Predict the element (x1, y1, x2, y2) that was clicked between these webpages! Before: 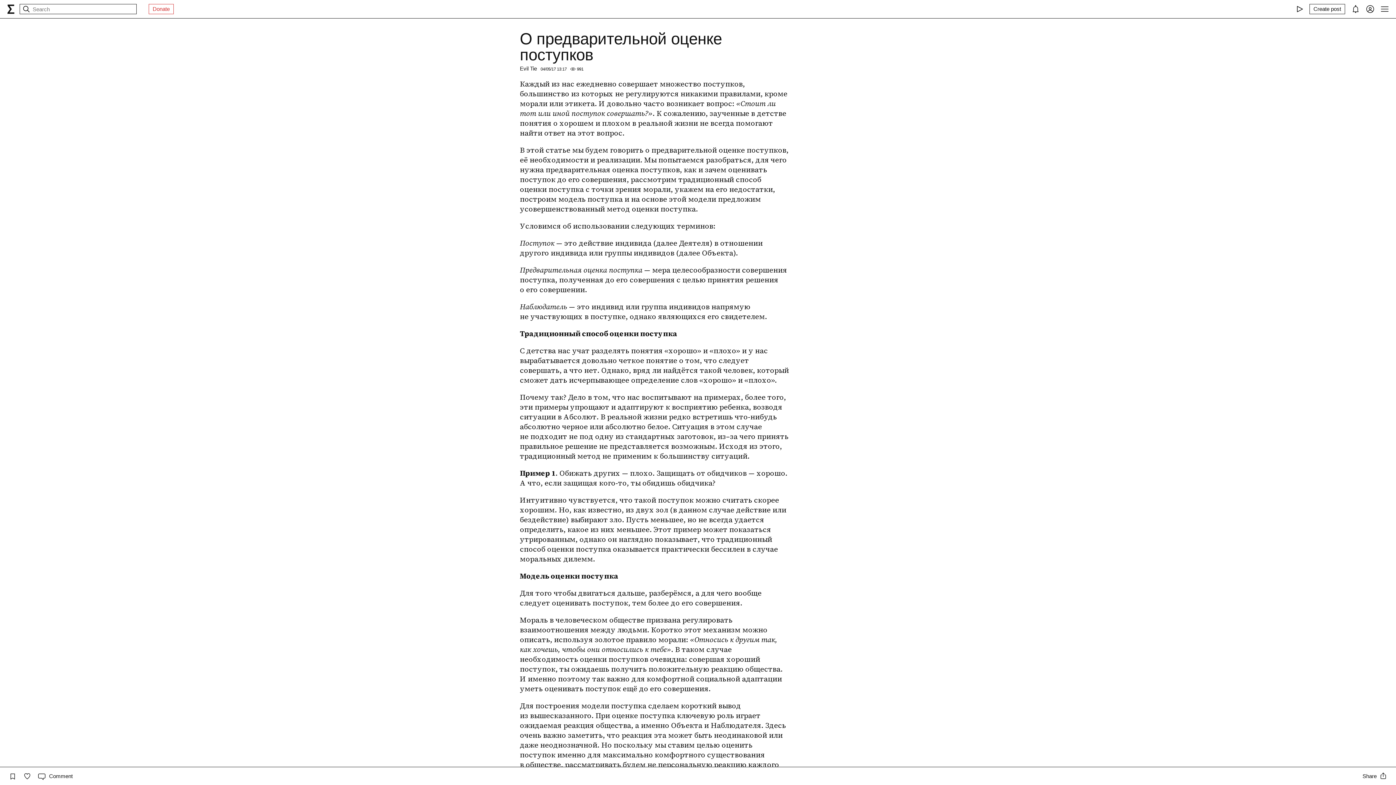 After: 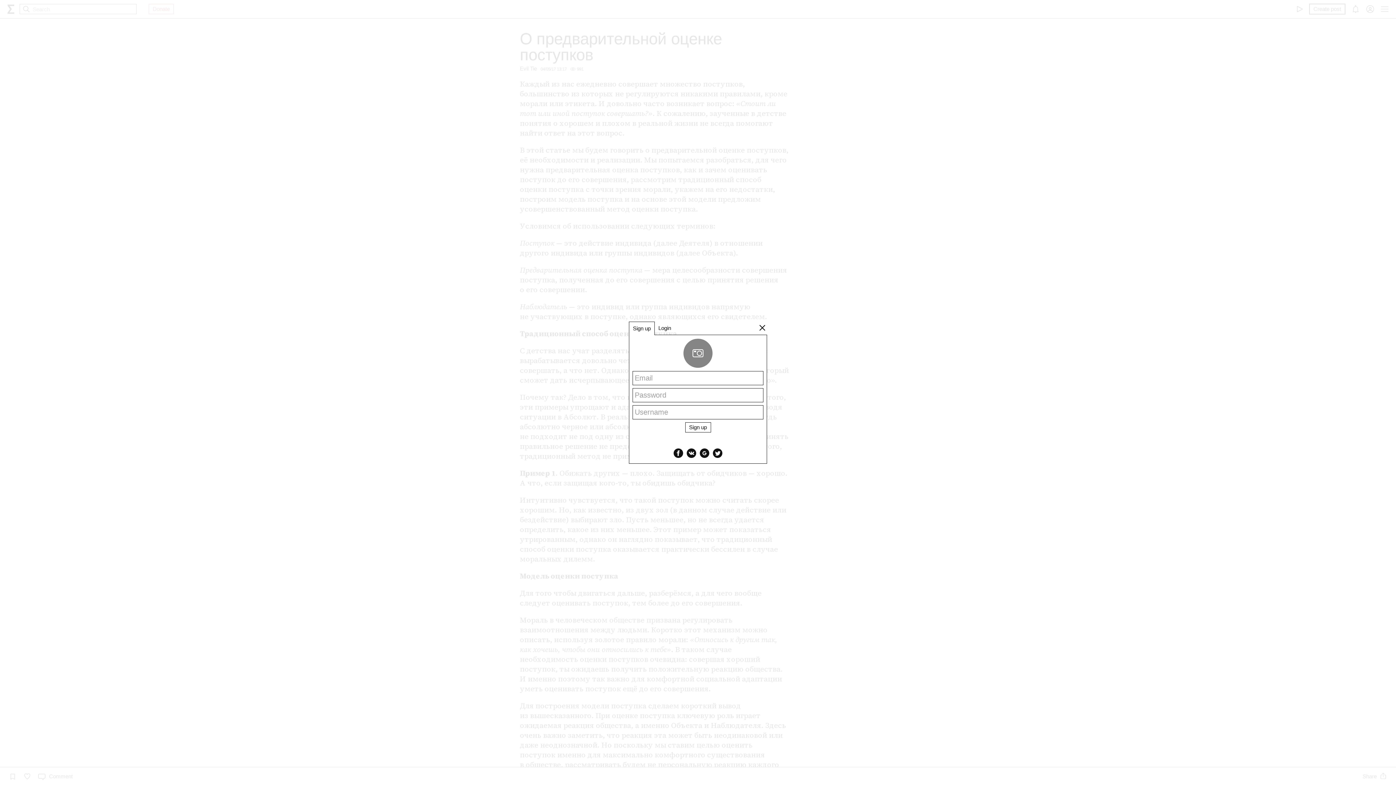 Action: bbox: (1310, 4, 1345, 13) label: Create post